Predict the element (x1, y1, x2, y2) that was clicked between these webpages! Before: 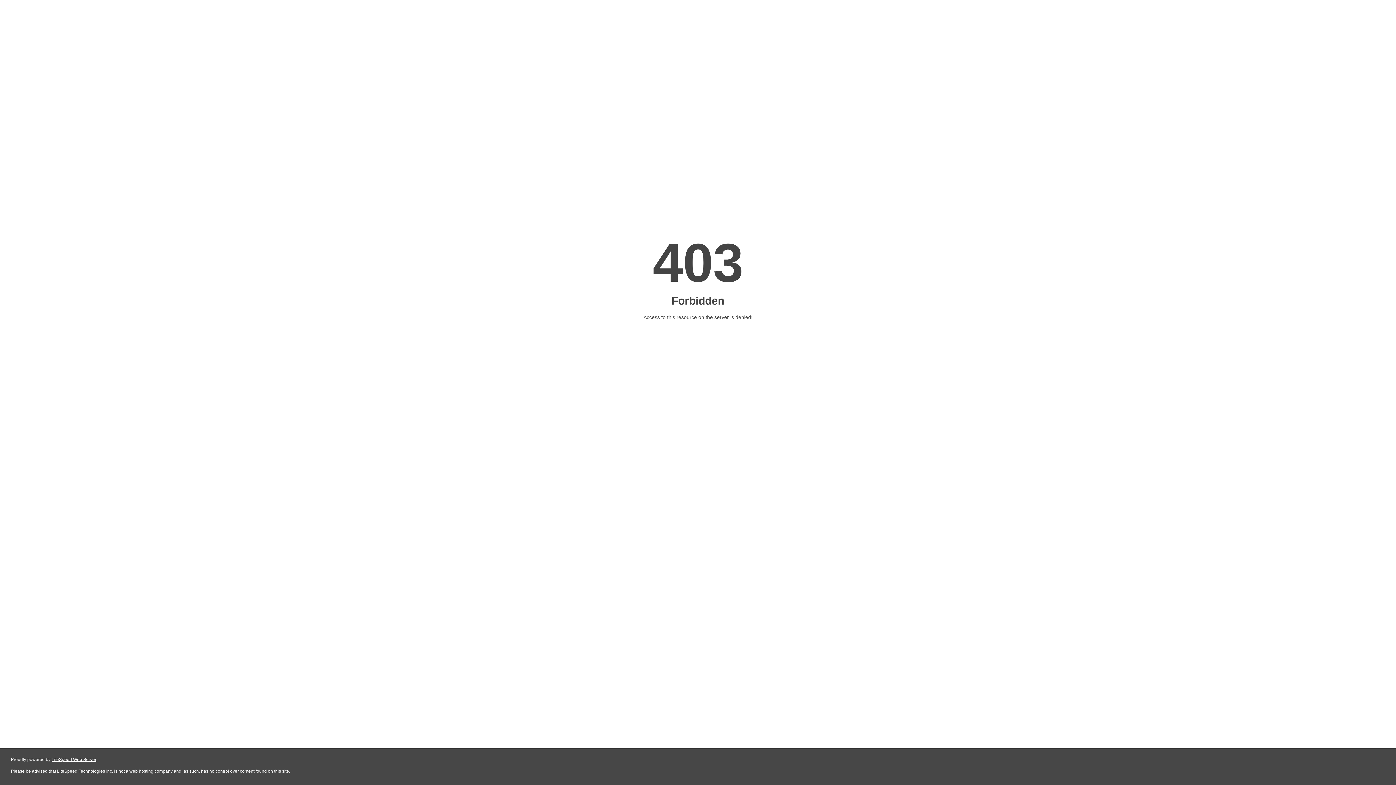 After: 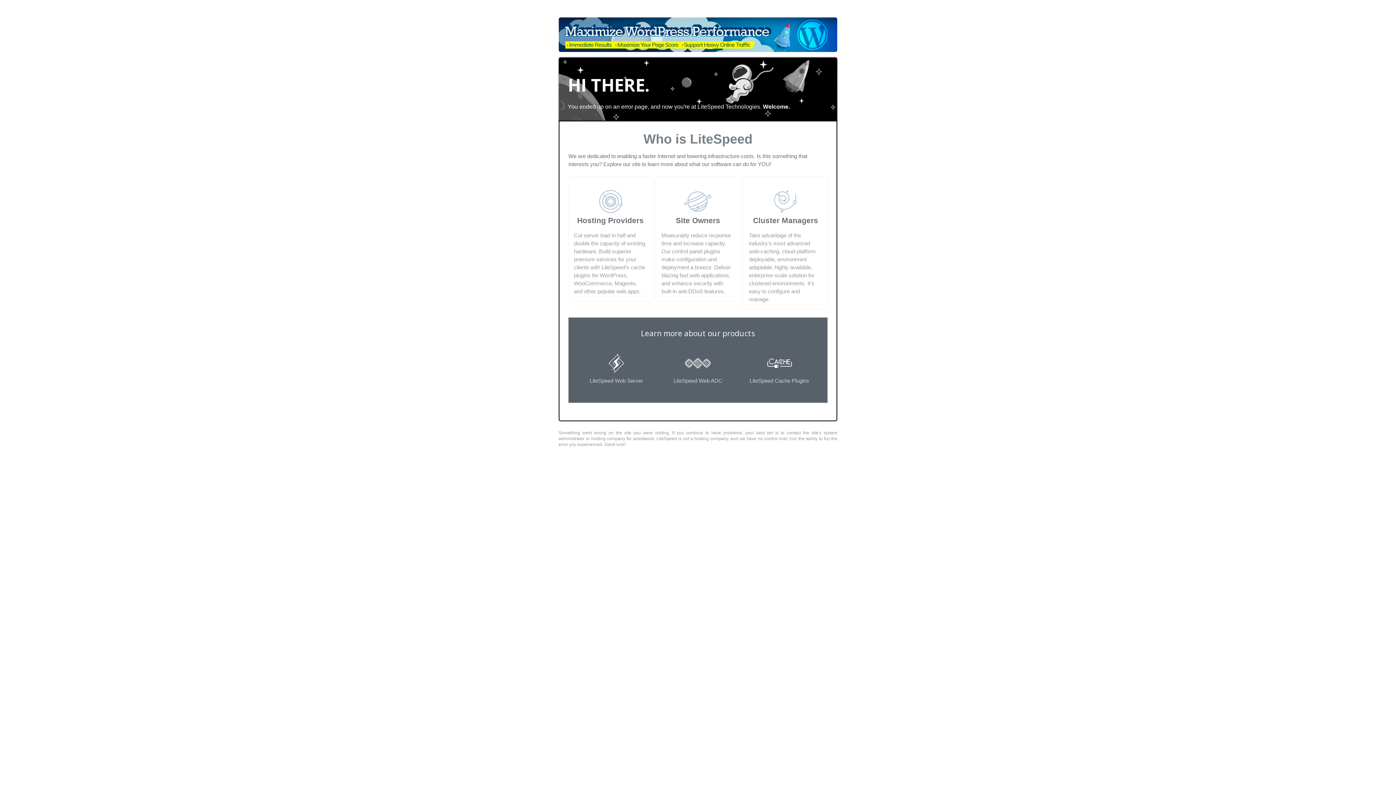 Action: bbox: (51, 757, 96, 762) label: LiteSpeed Web Server